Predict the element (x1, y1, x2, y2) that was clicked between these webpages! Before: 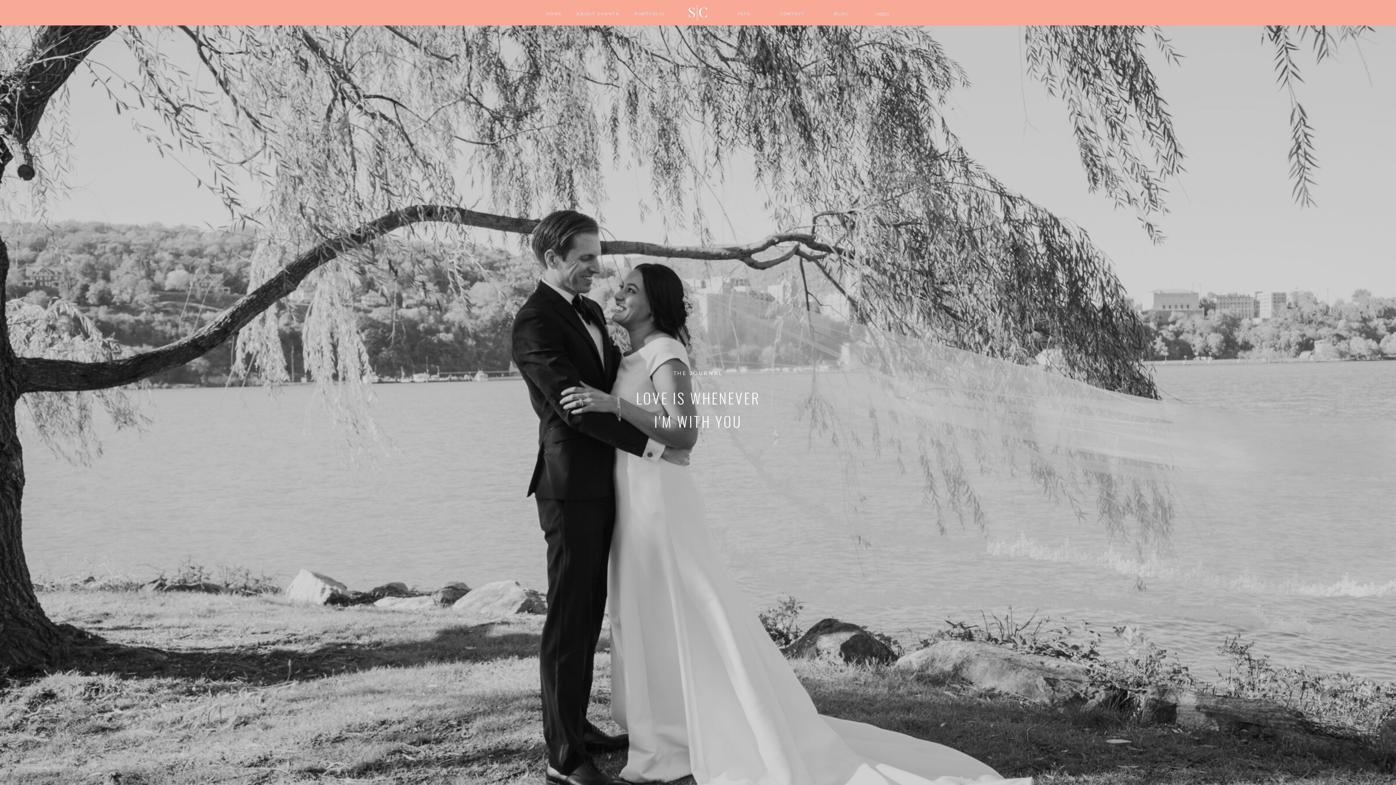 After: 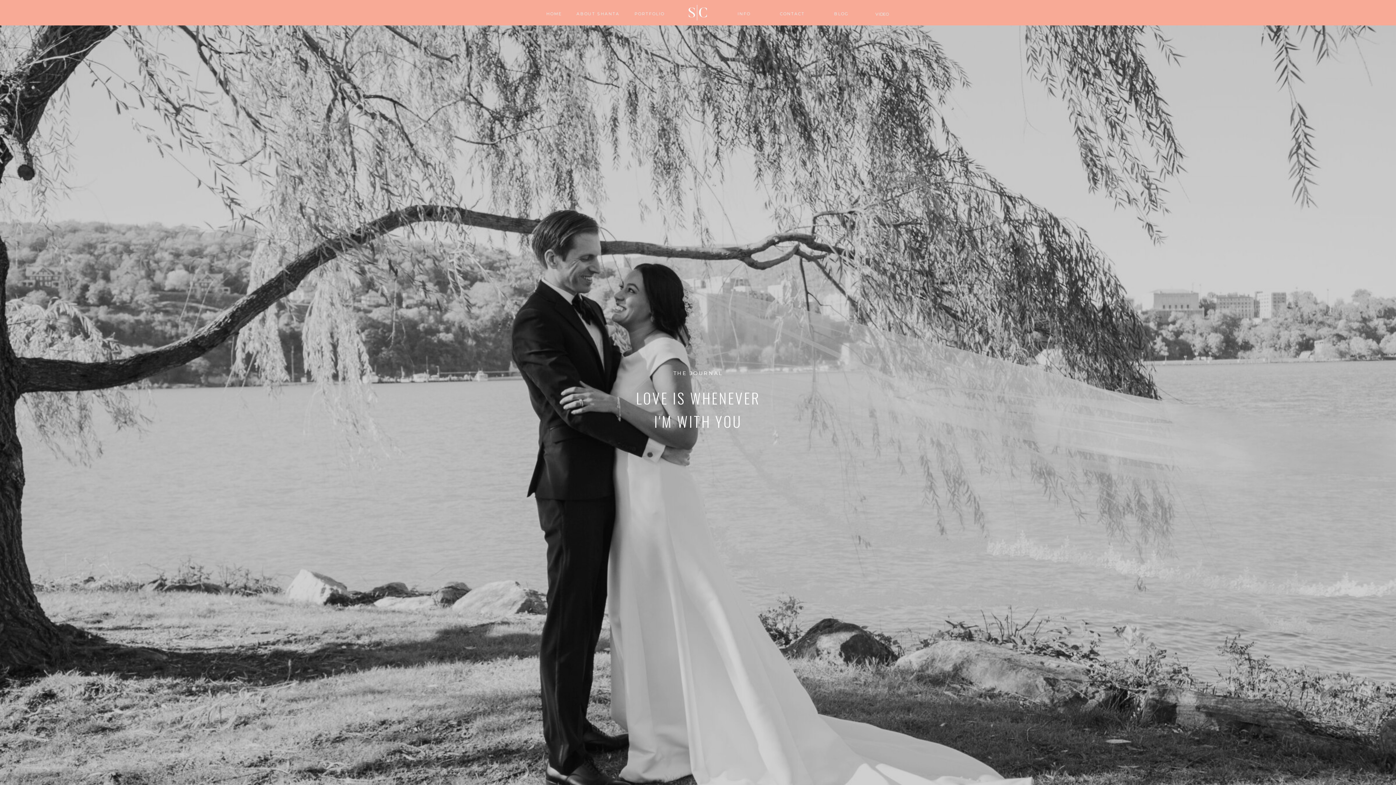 Action: bbox: (833, 9, 849, 15) label: BLOG